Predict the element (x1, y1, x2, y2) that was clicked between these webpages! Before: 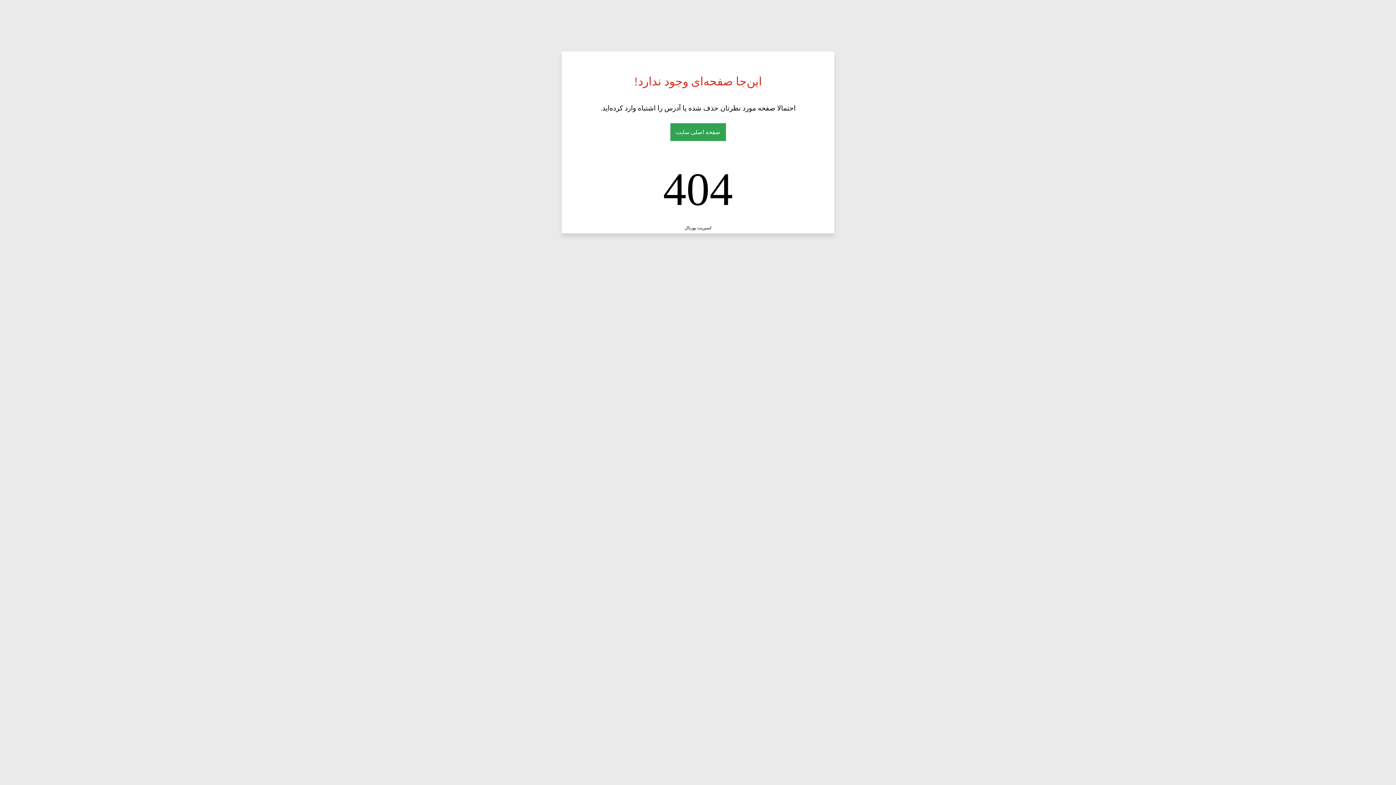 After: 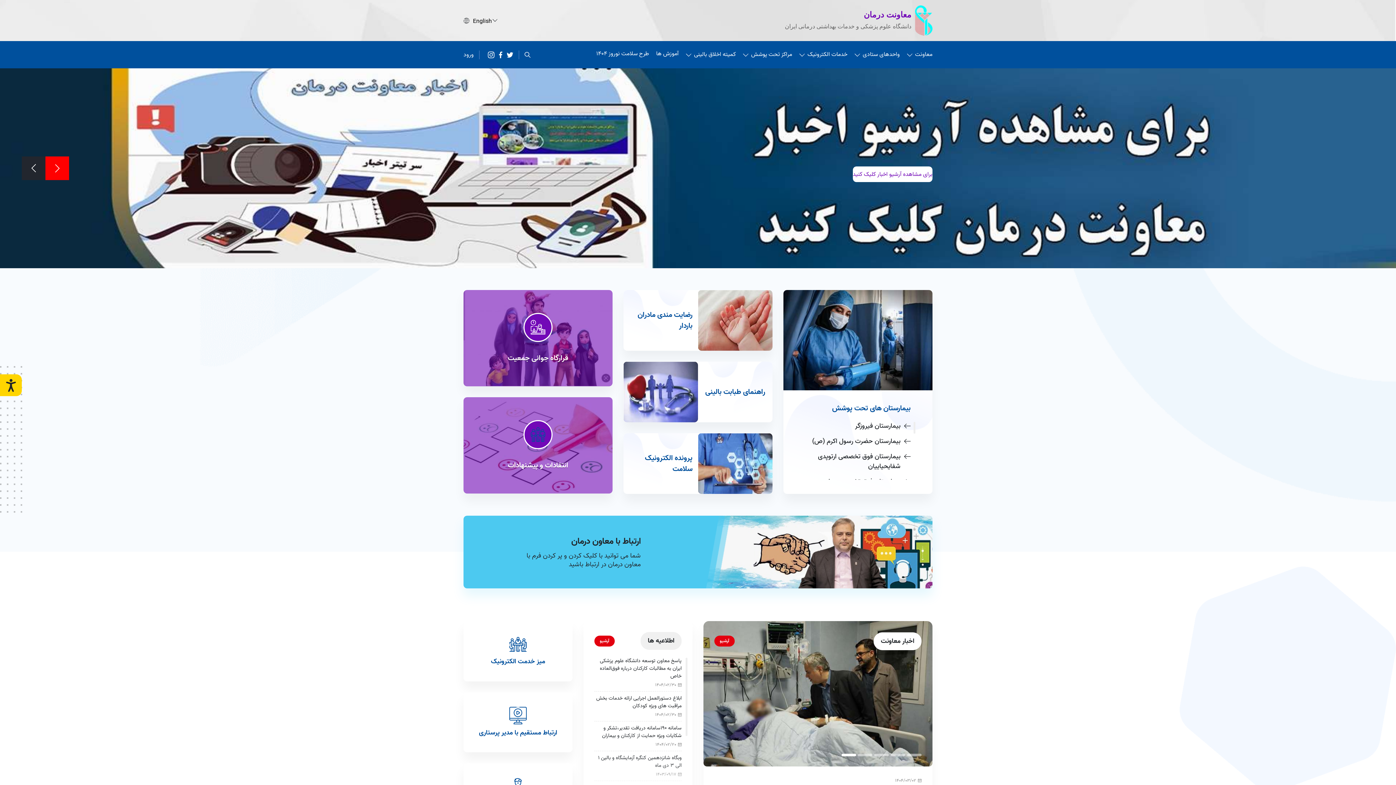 Action: bbox: (670, 123, 726, 141) label: صفحه اصلی سایت